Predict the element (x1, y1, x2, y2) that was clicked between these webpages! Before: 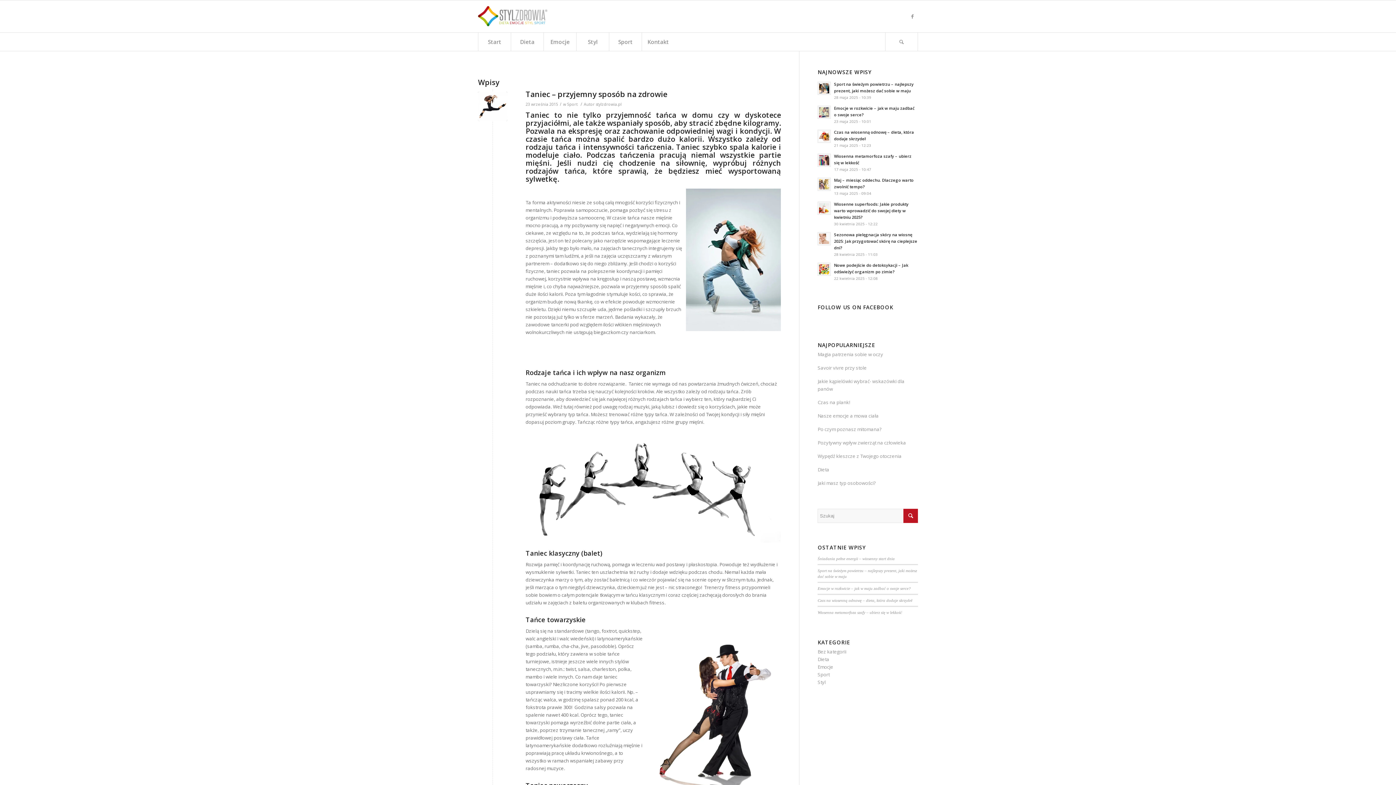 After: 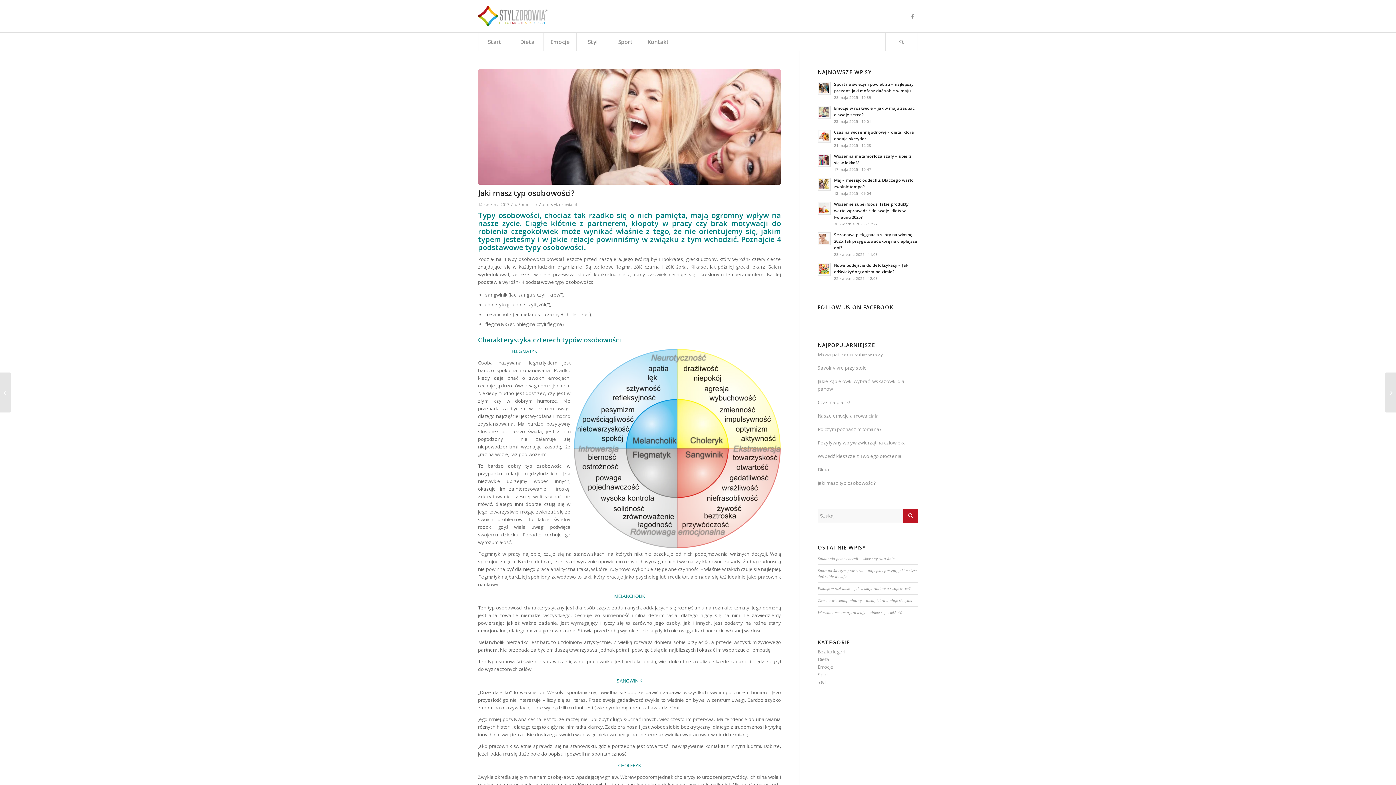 Action: label: Jaki masz typ osobowości? bbox: (817, 480, 876, 486)